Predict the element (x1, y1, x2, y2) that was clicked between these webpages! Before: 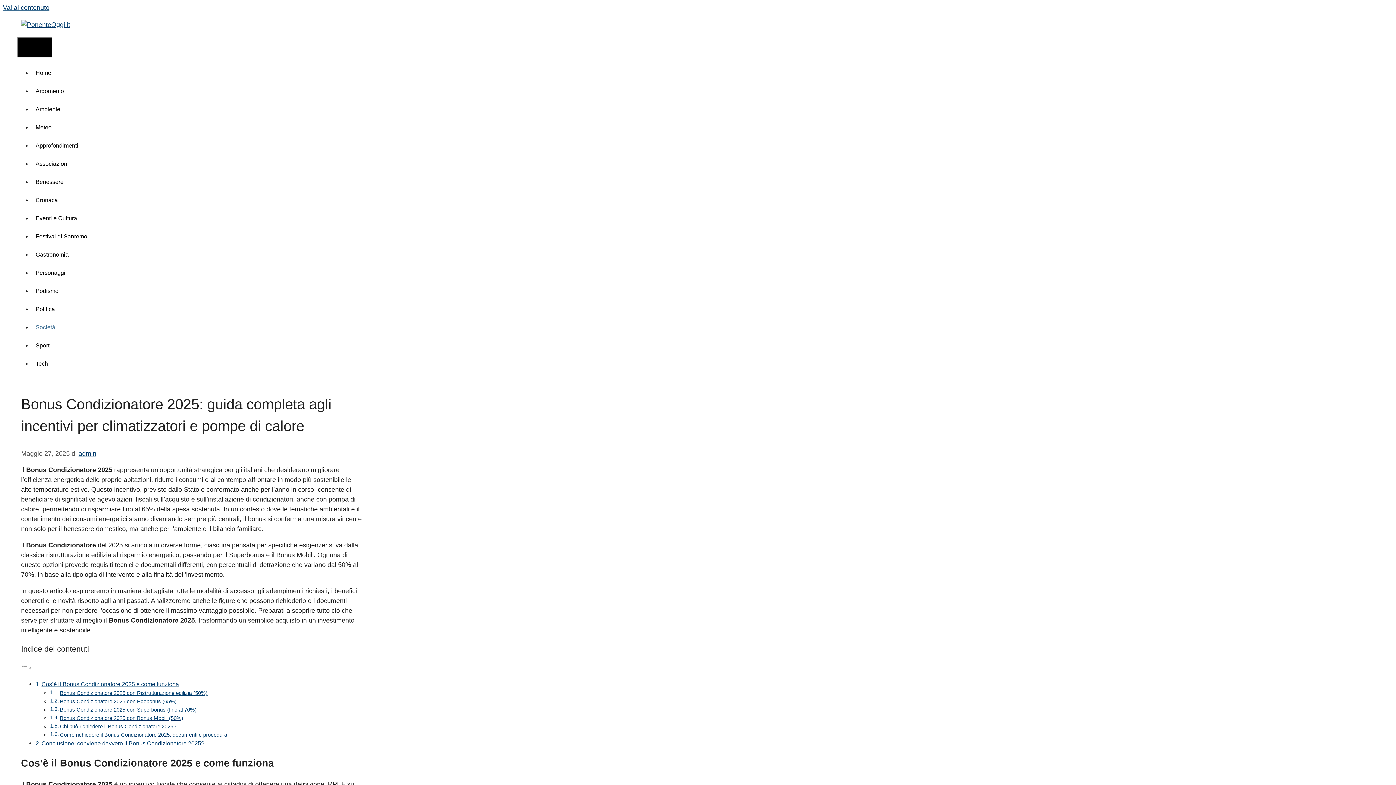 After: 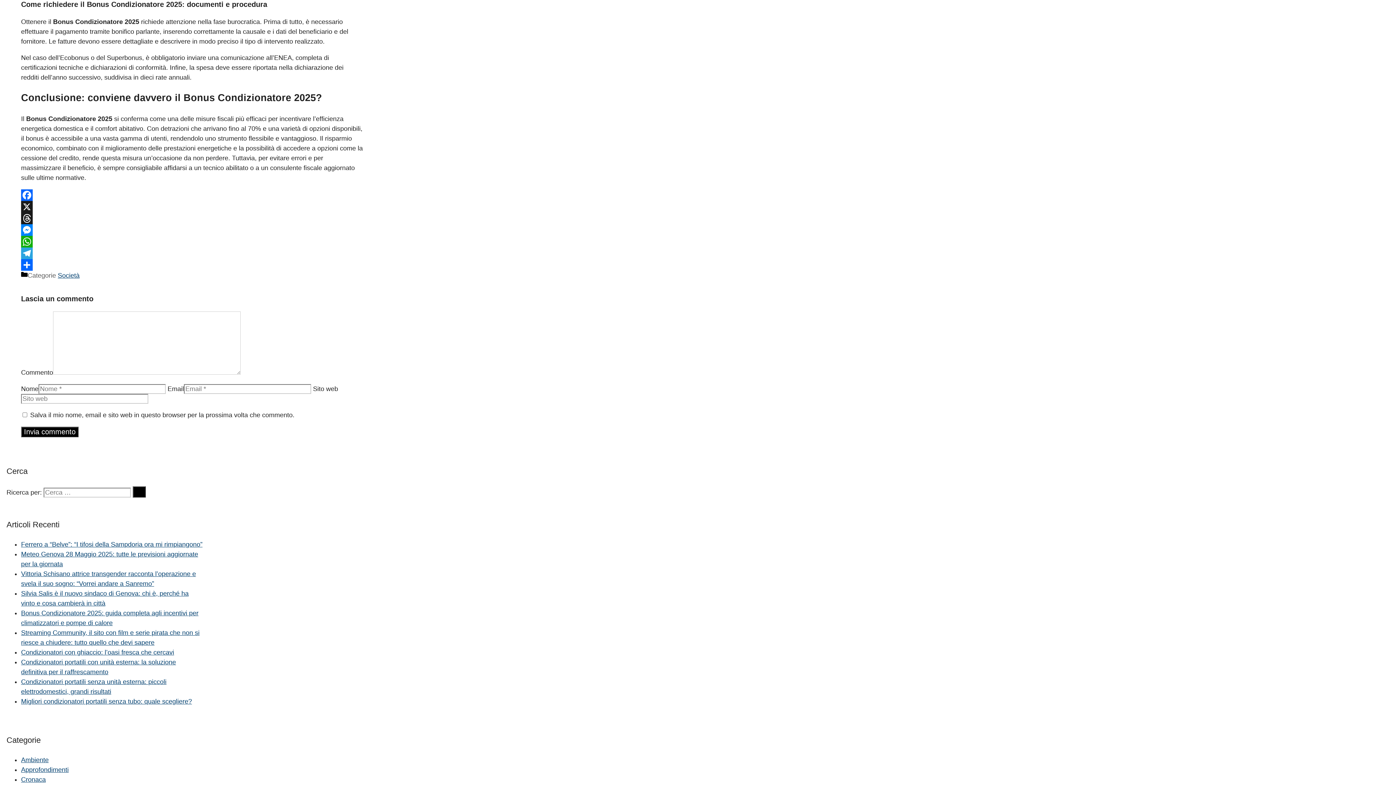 Action: bbox: (59, 732, 227, 738) label: Come richiedere il Bonus Condizionatore 2025: documenti e procedura